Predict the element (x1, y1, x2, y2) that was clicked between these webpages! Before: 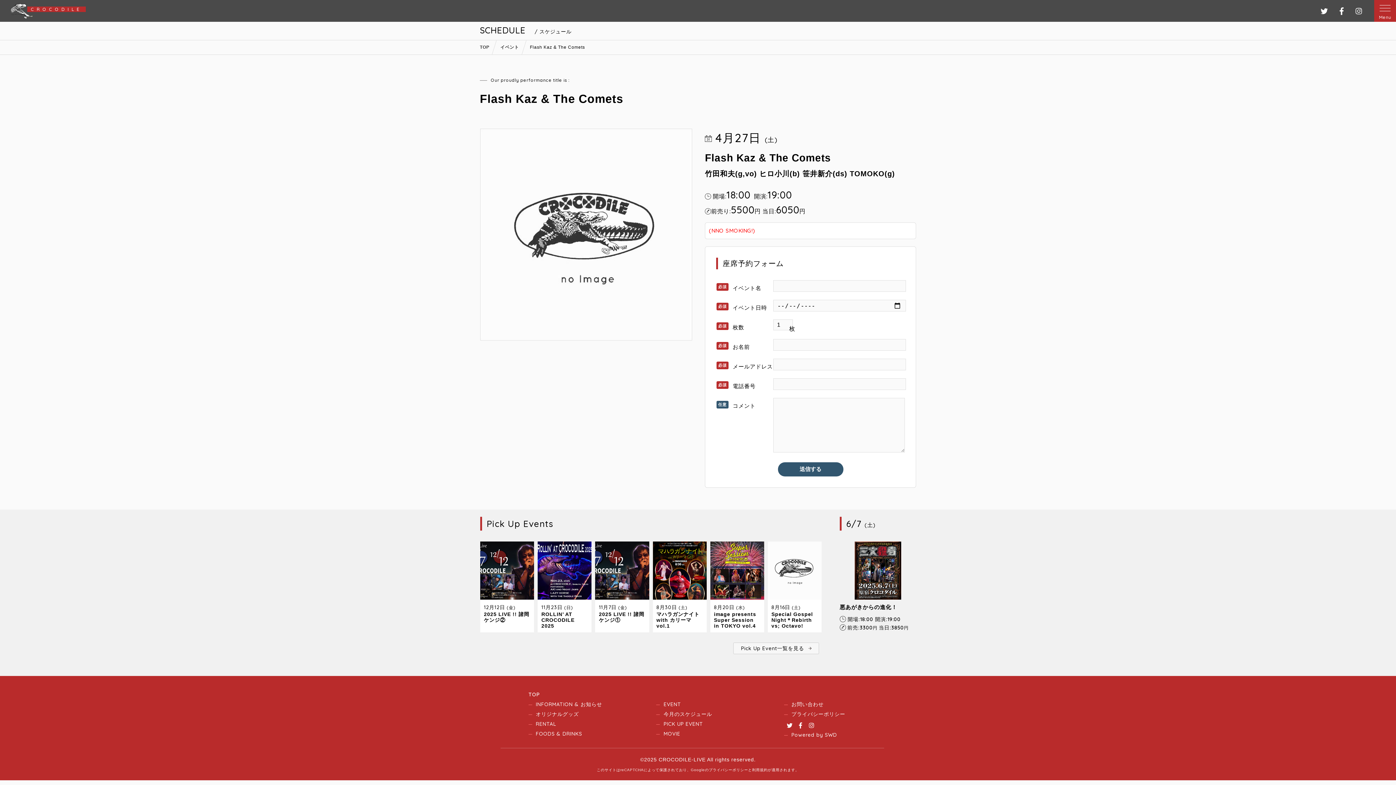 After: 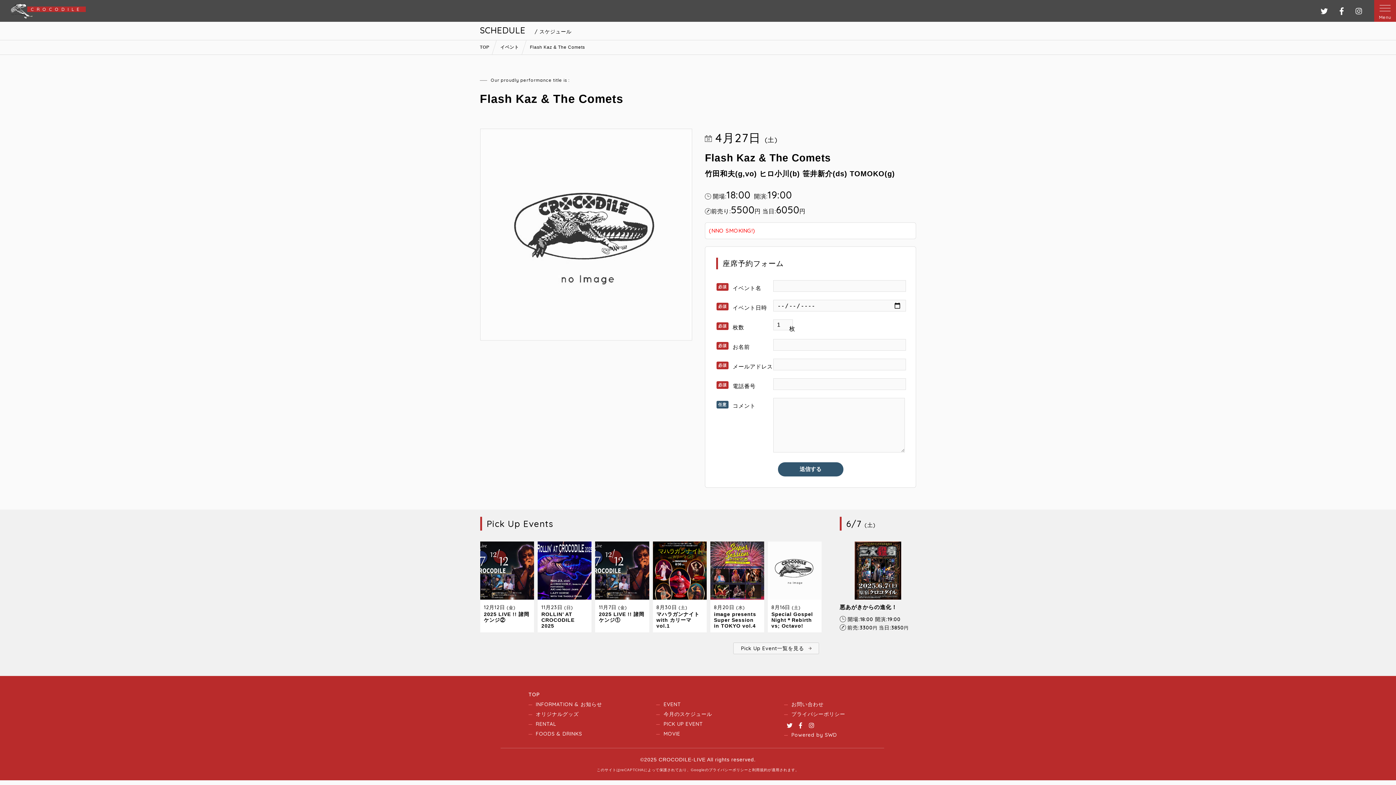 Action: label: インスタグラム bbox: (1354, 6, 1363, 15)